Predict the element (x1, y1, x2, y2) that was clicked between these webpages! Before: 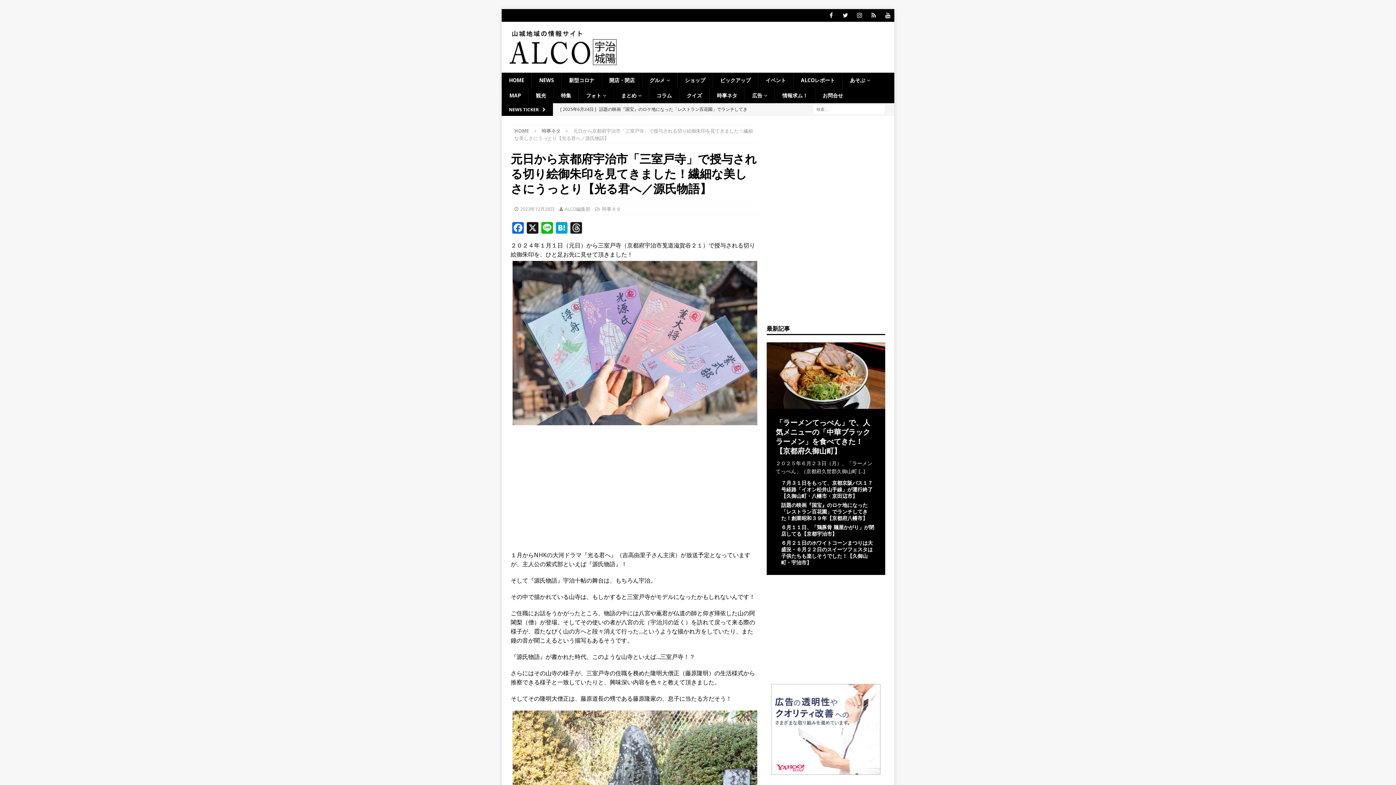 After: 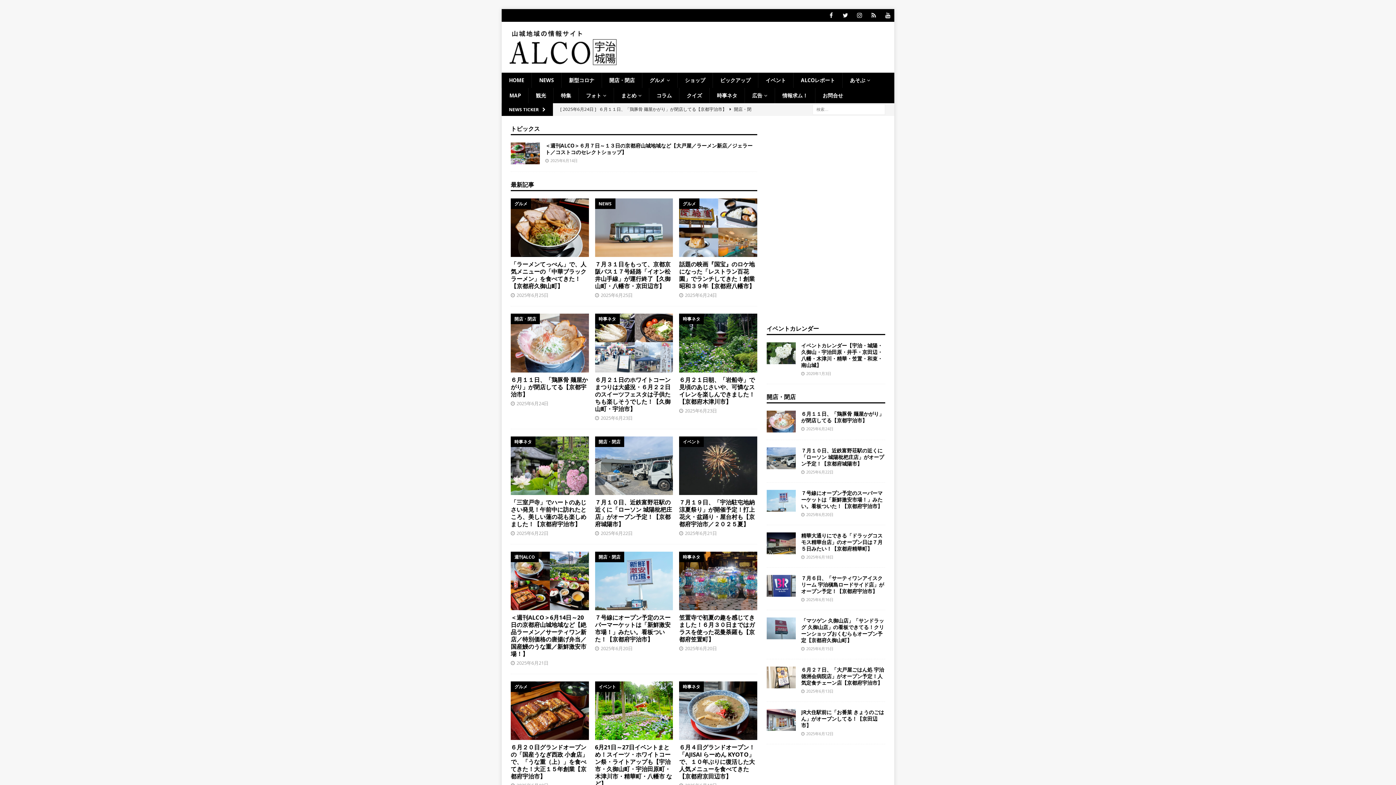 Action: label: HOME bbox: (501, 72, 531, 88)